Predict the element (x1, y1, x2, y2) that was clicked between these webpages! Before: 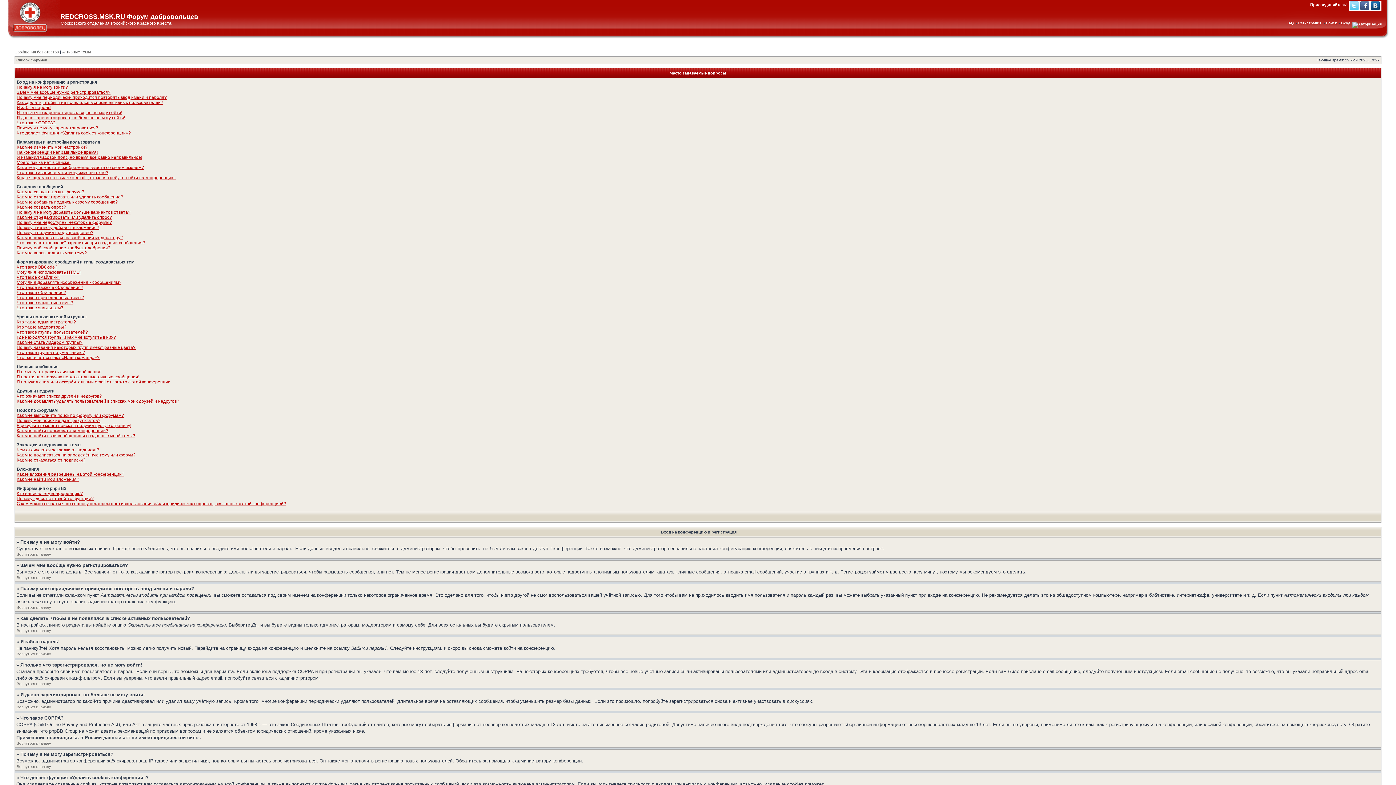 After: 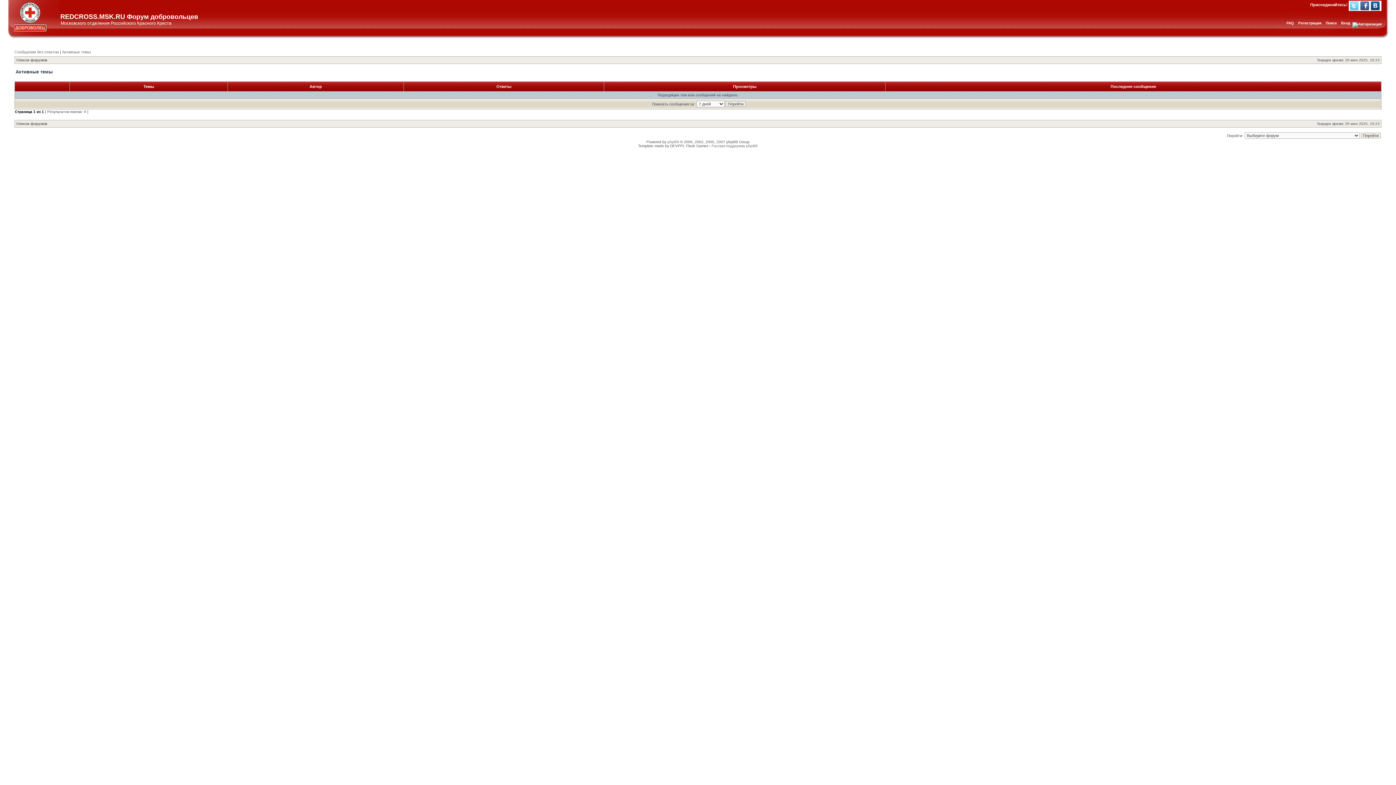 Action: bbox: (62, 49, 90, 54) label: Активные темы